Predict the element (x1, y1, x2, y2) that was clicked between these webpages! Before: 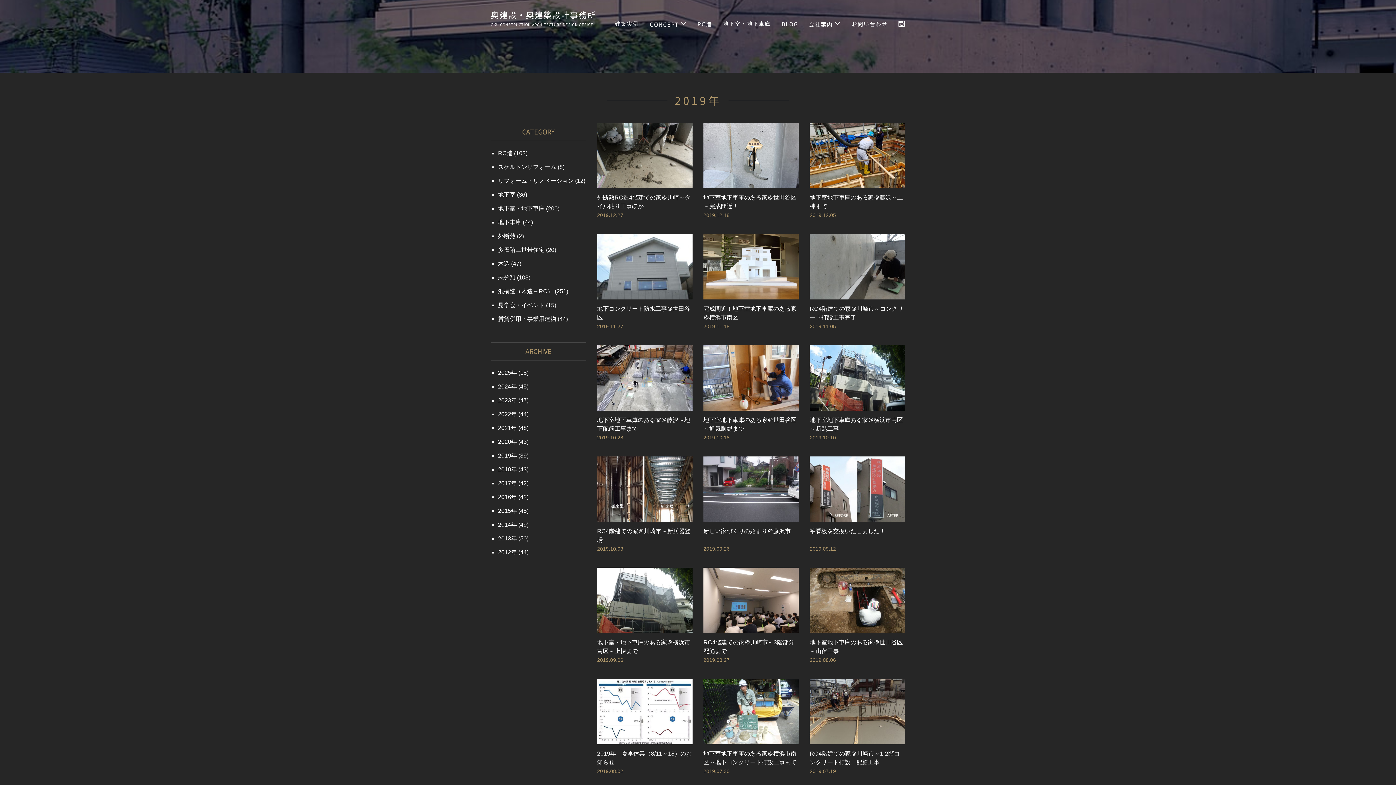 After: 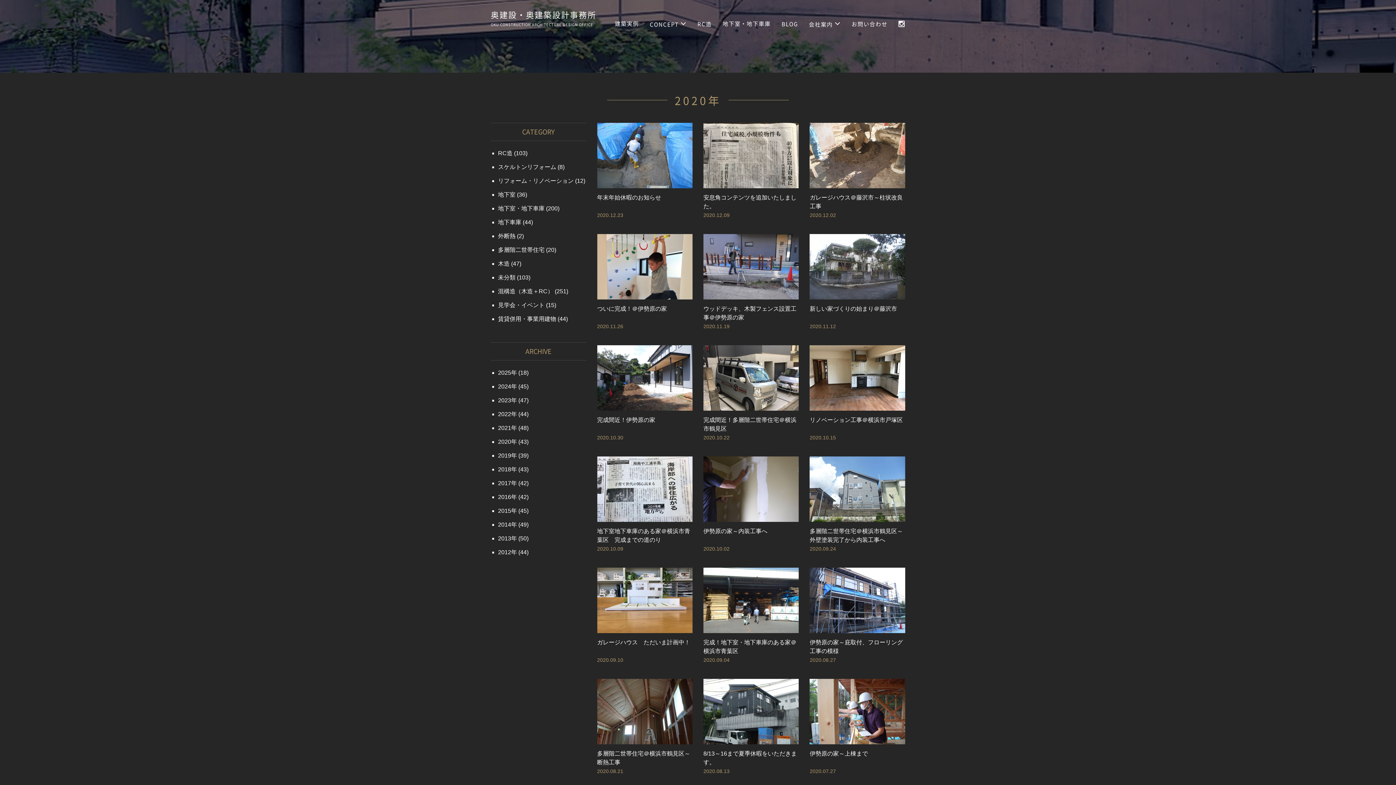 Action: label: 2020 bbox: (498, 438, 517, 445)